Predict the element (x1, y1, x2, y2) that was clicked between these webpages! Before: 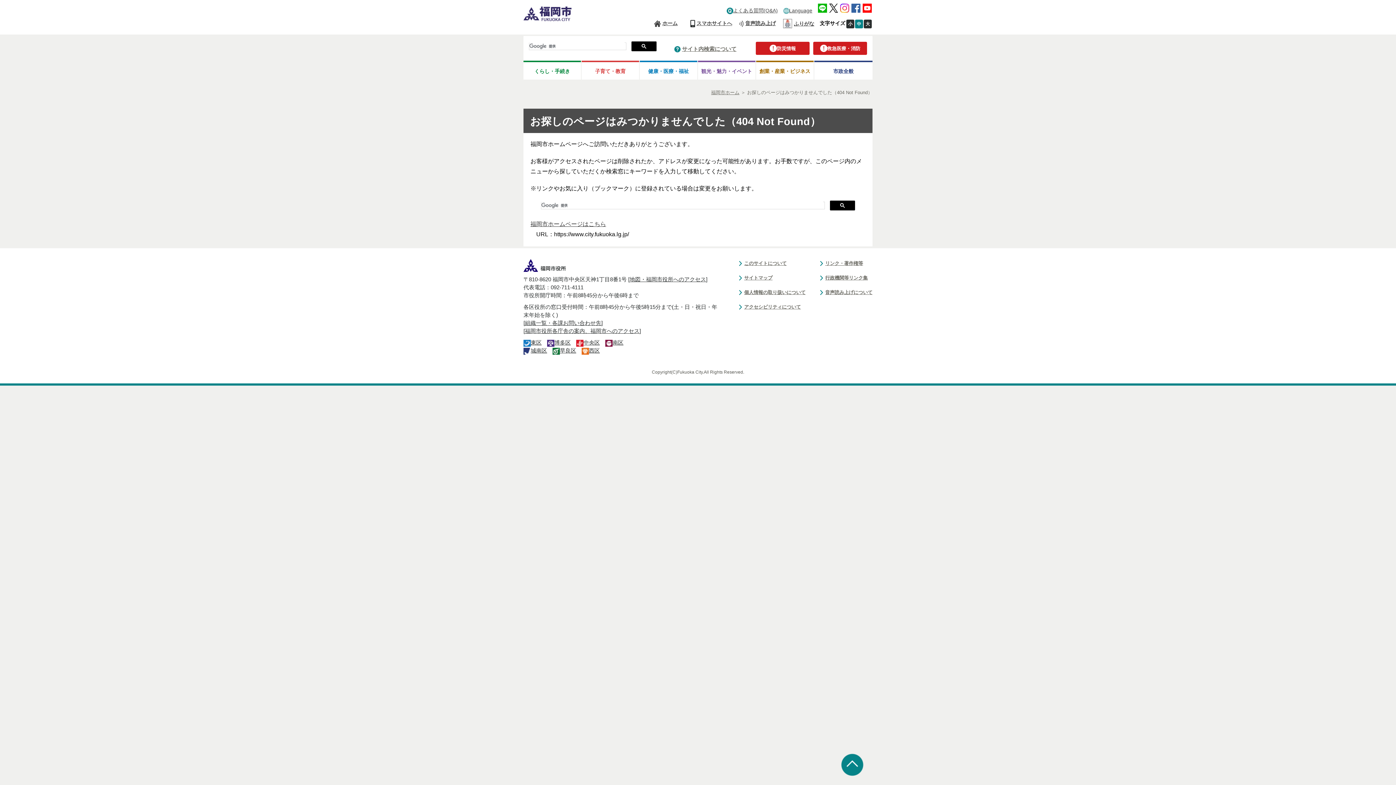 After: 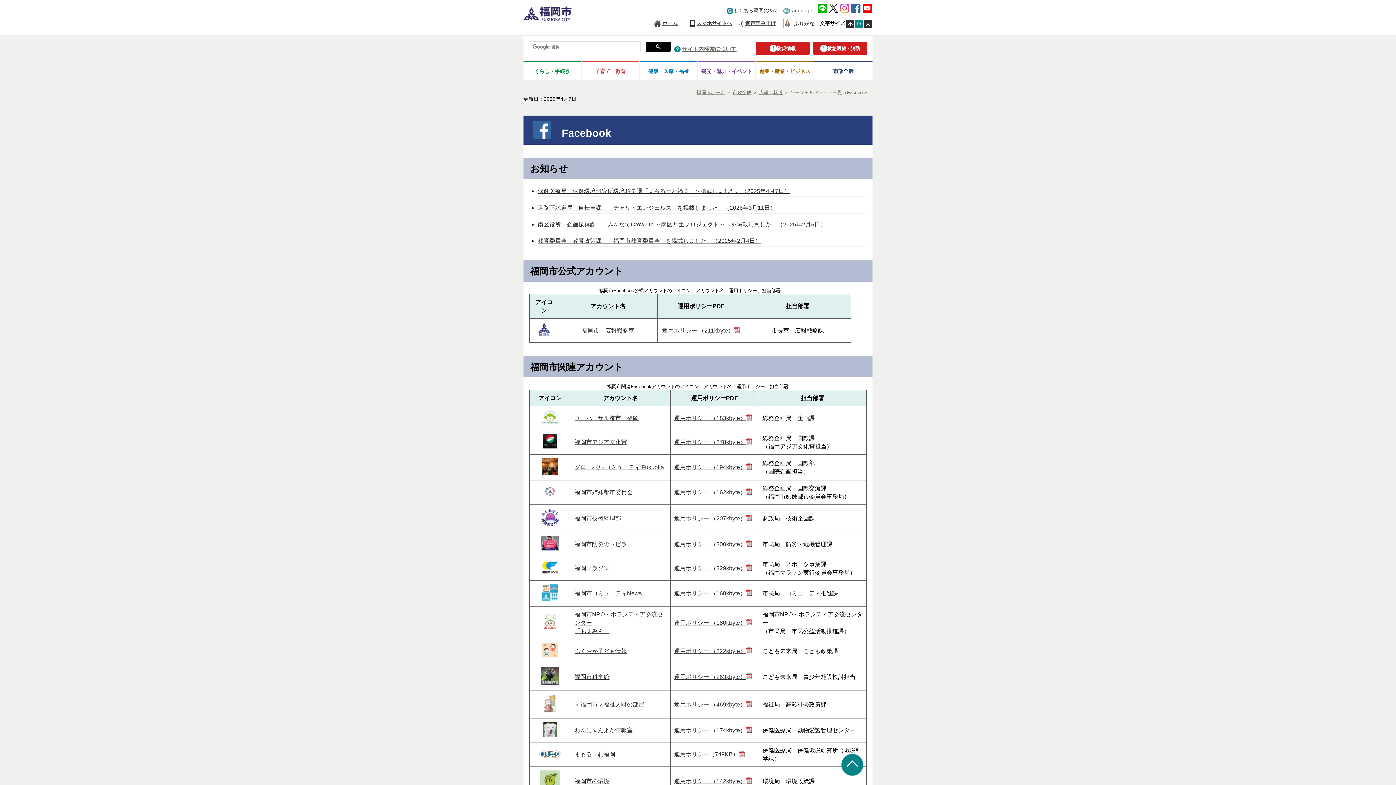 Action: bbox: (851, 5, 860, 11)